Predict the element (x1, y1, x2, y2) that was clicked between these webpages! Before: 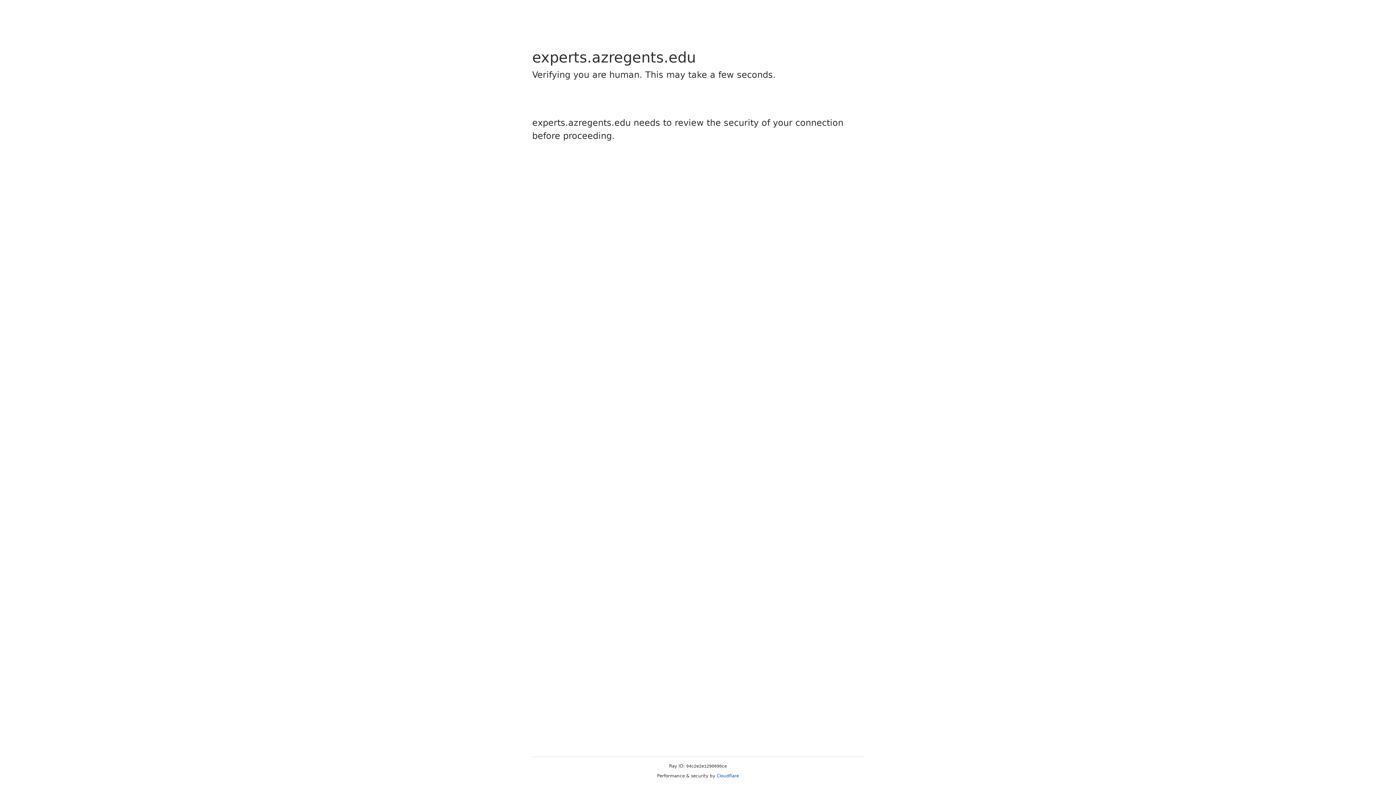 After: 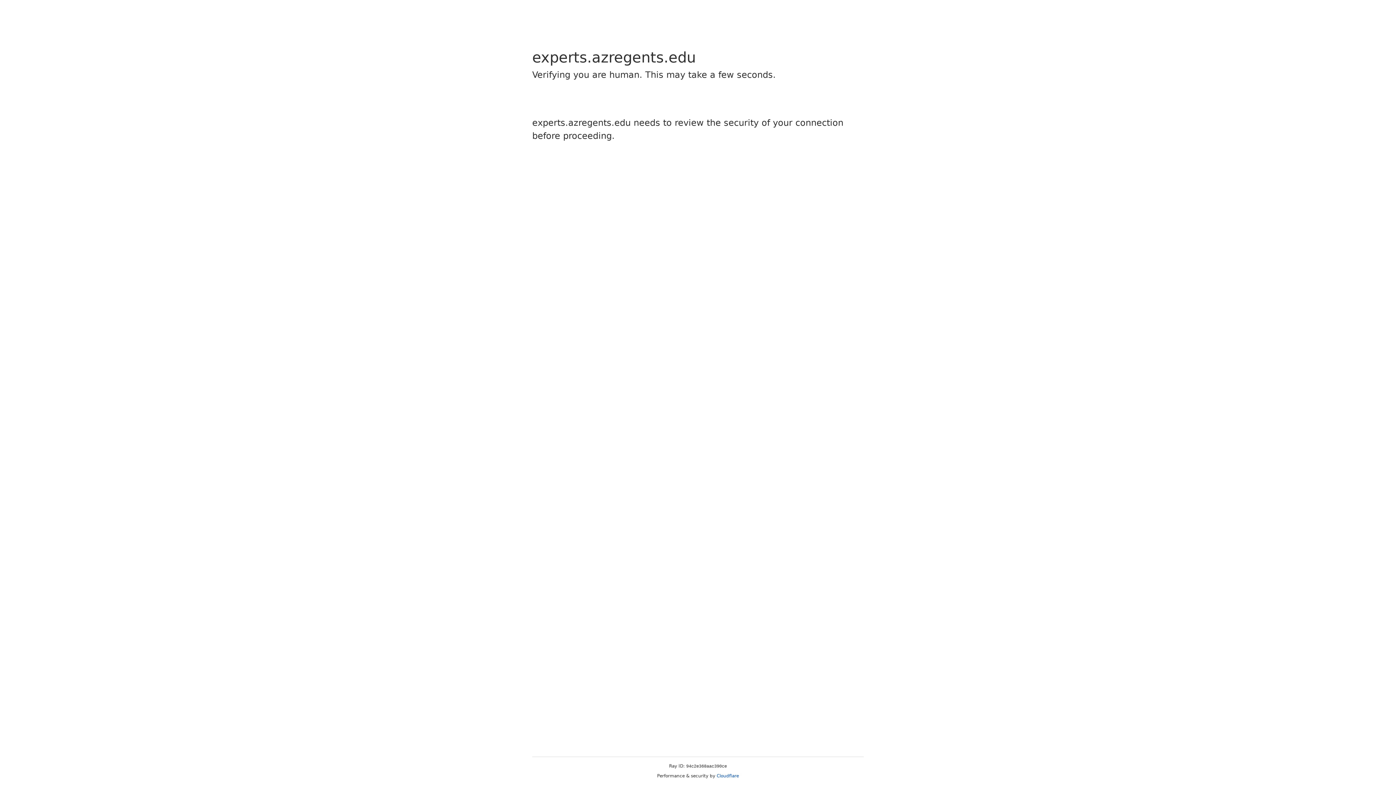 Action: label: Cloudflare bbox: (716, 773, 739, 778)